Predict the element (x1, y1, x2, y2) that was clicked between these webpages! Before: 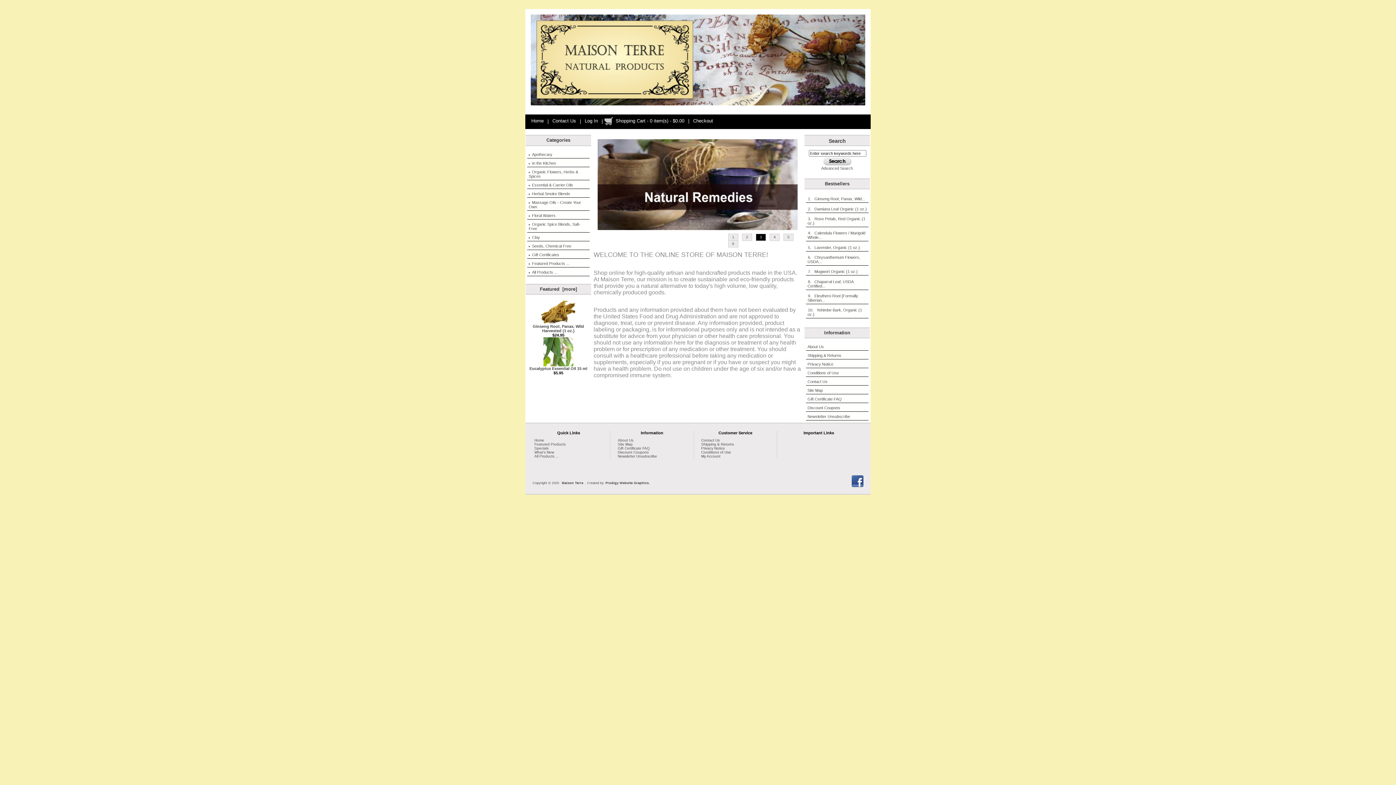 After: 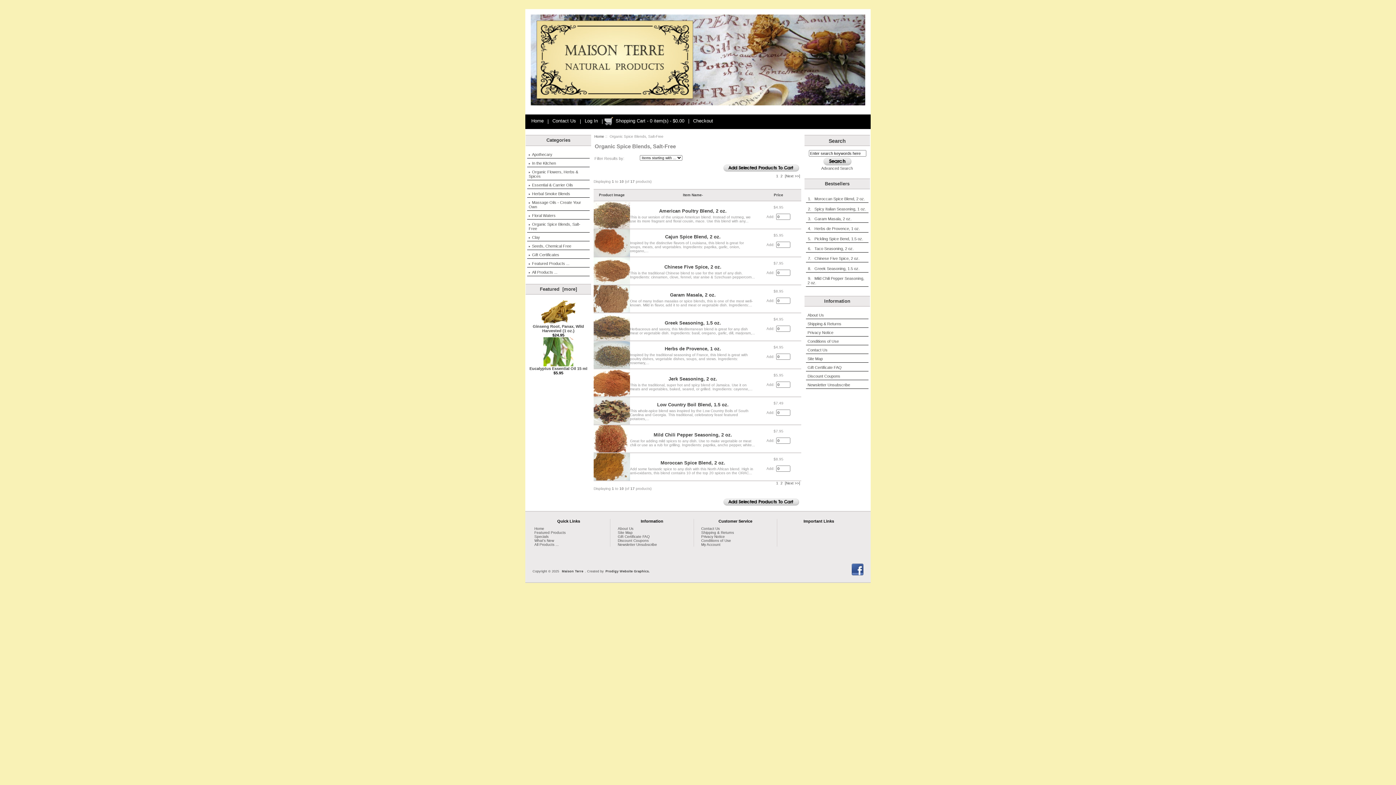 Action: label: Organic Spice Blends, Salt-Free bbox: (527, 219, 589, 232)